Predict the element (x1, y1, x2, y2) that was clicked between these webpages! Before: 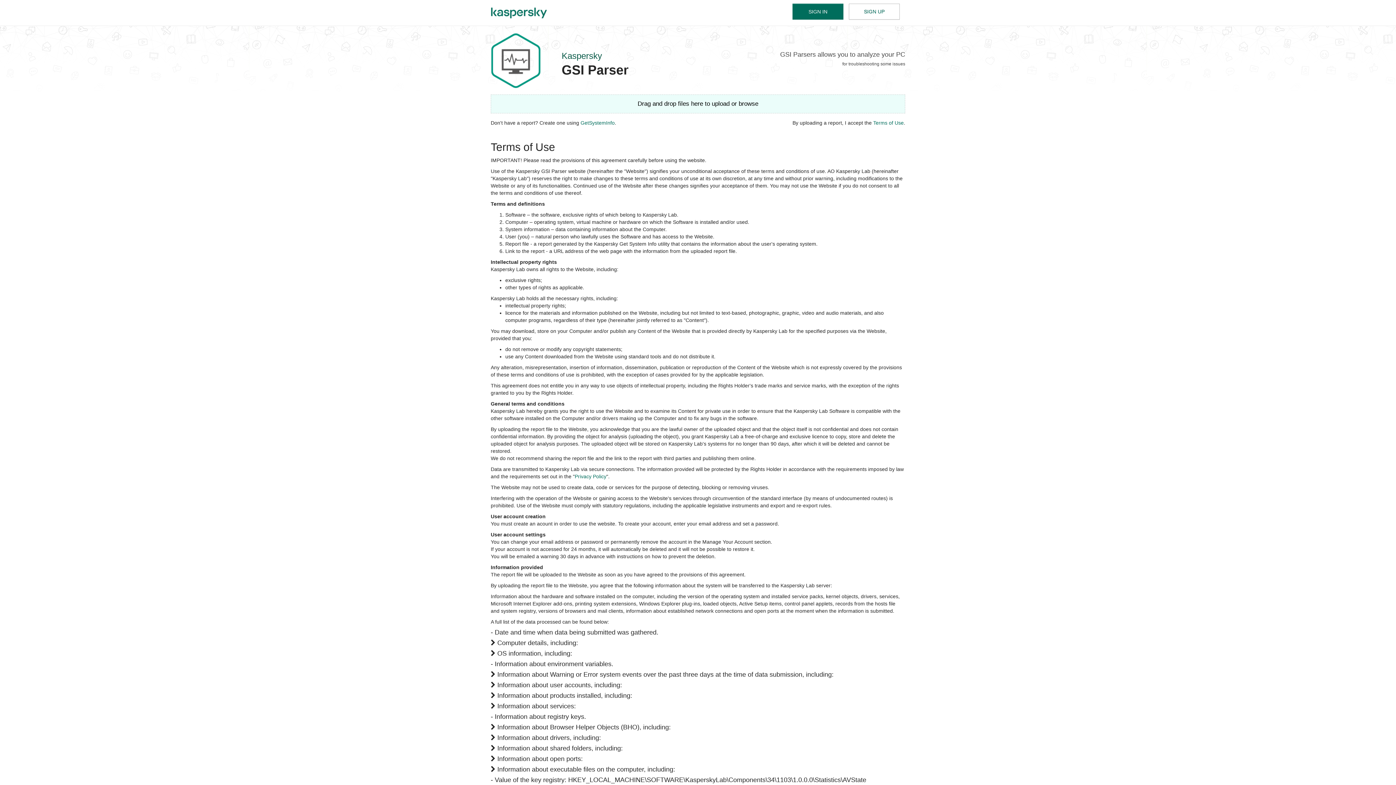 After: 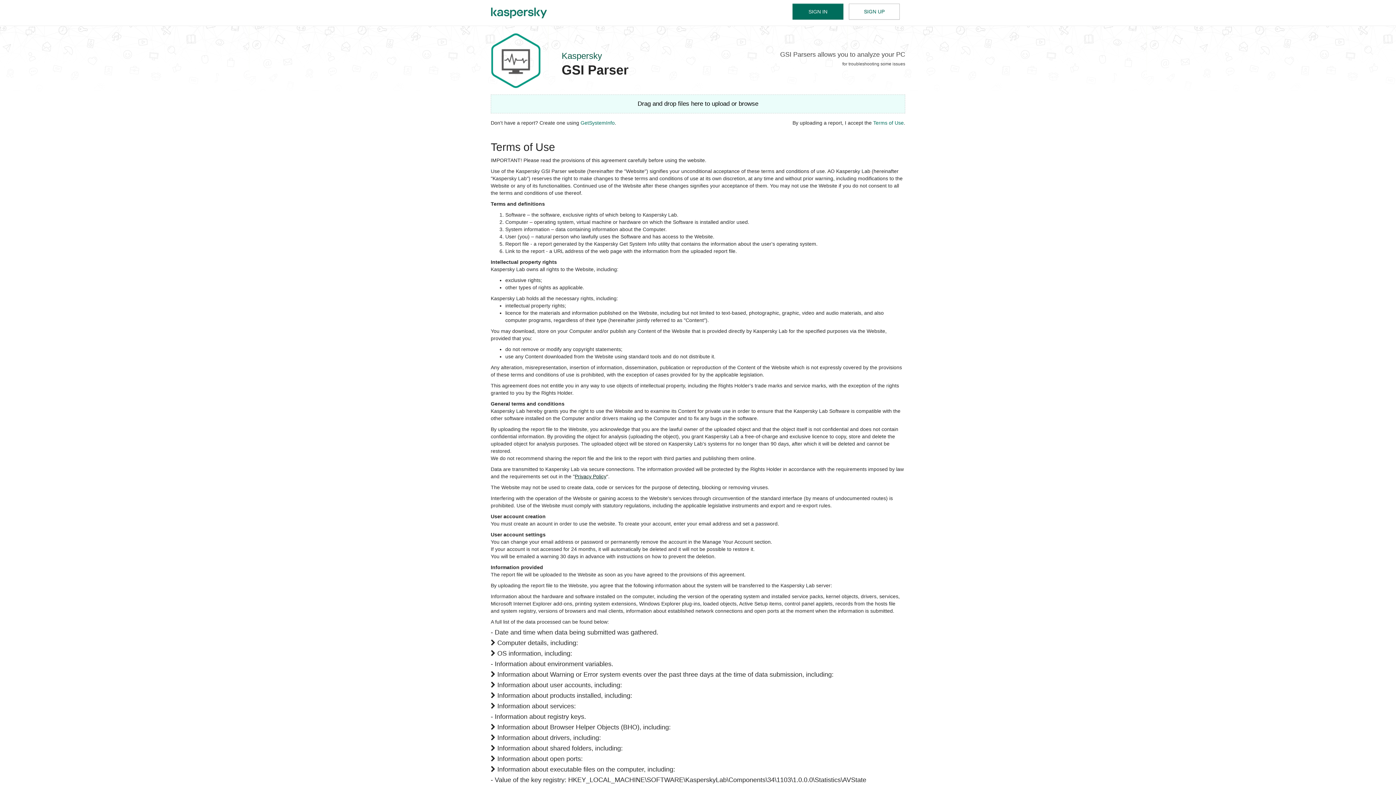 Action: label: Privacy Policy bbox: (574, 473, 606, 479)